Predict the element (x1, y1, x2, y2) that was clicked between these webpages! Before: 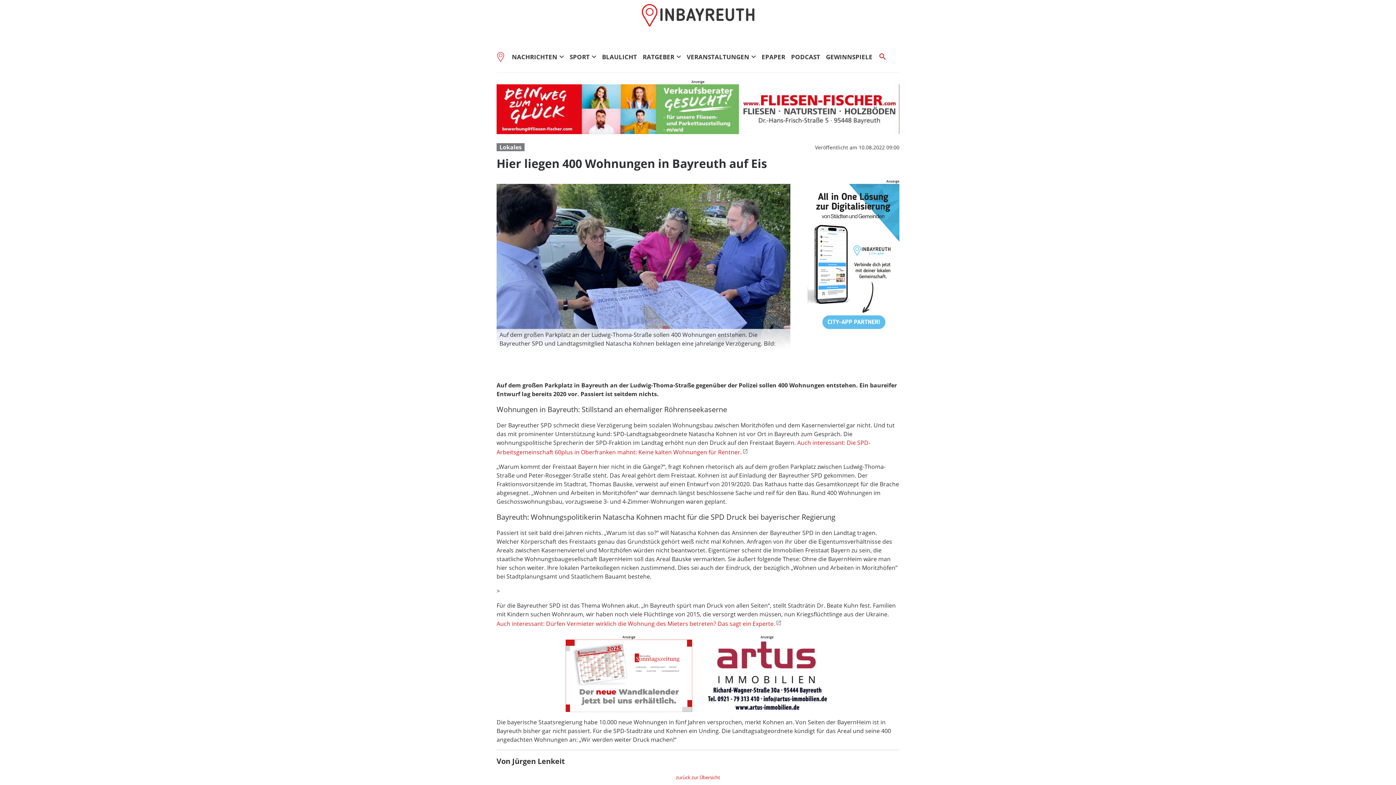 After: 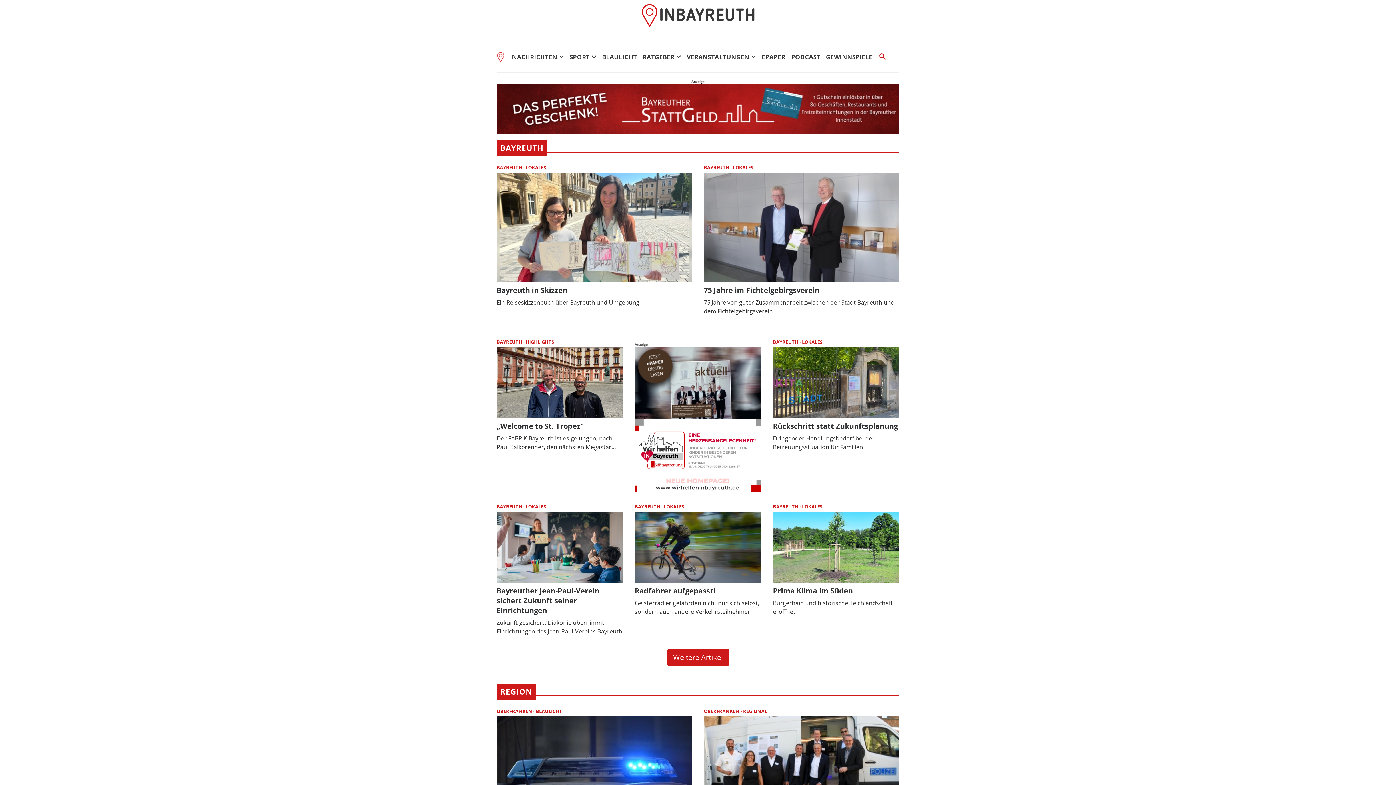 Action: bbox: (496, 44, 509, 69) label: Home